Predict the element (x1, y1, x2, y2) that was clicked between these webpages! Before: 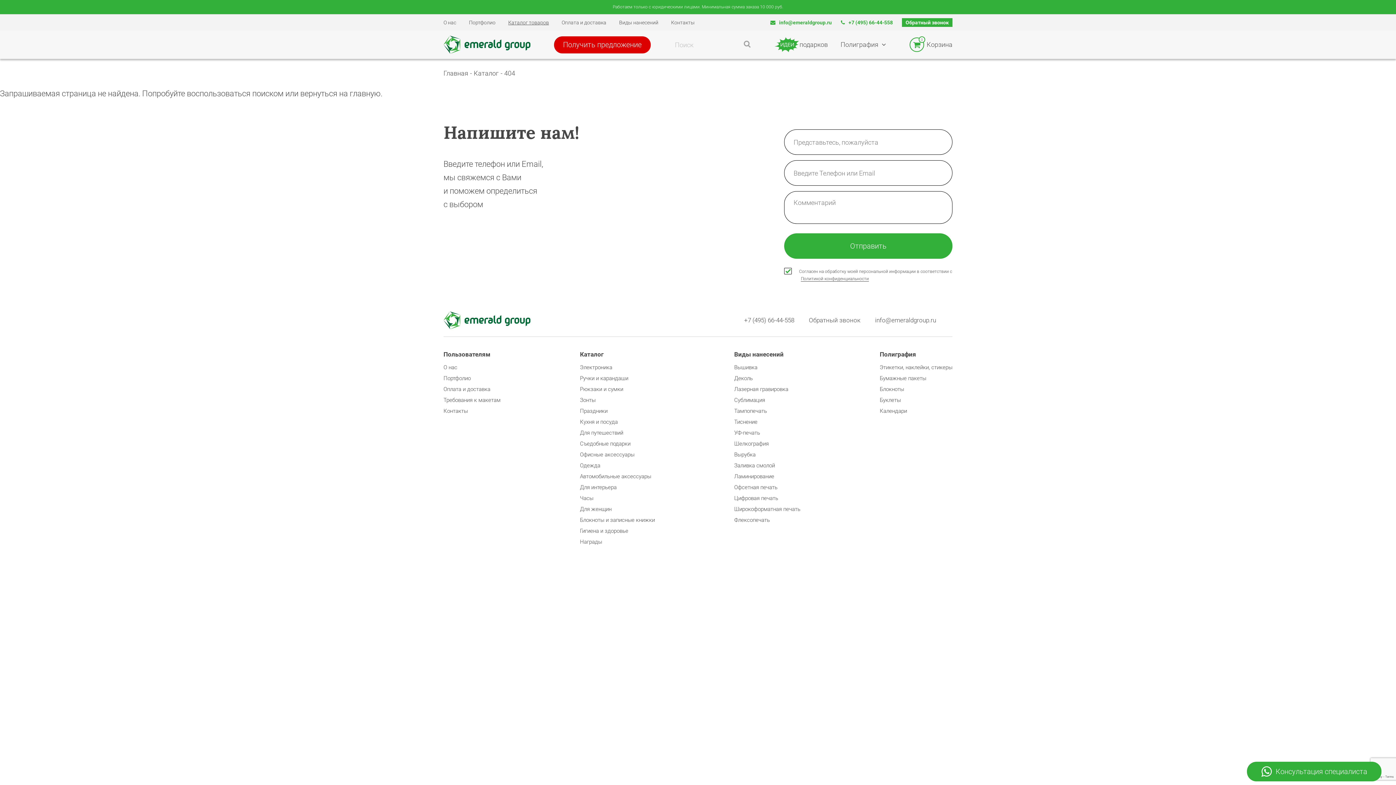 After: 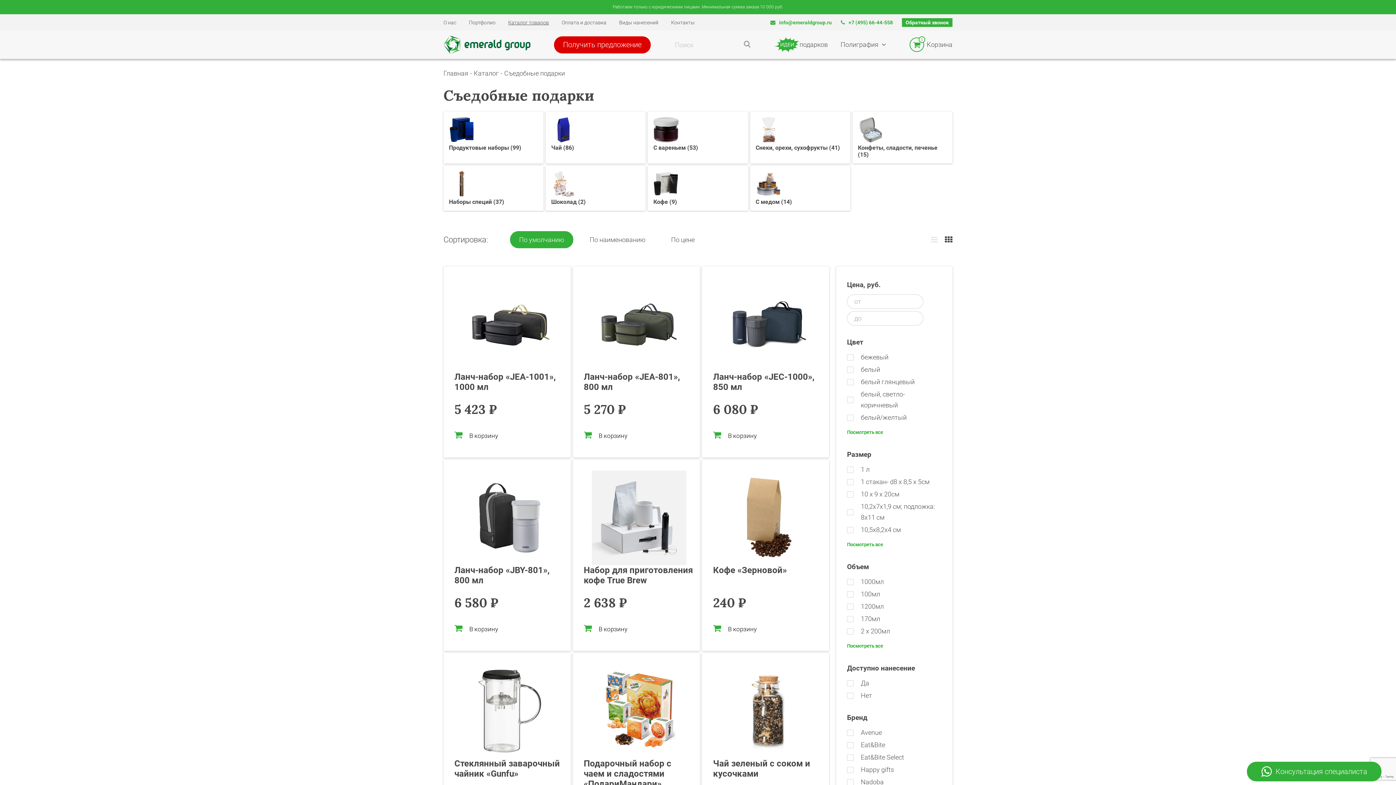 Action: bbox: (580, 440, 630, 447) label: Съедобные подарки